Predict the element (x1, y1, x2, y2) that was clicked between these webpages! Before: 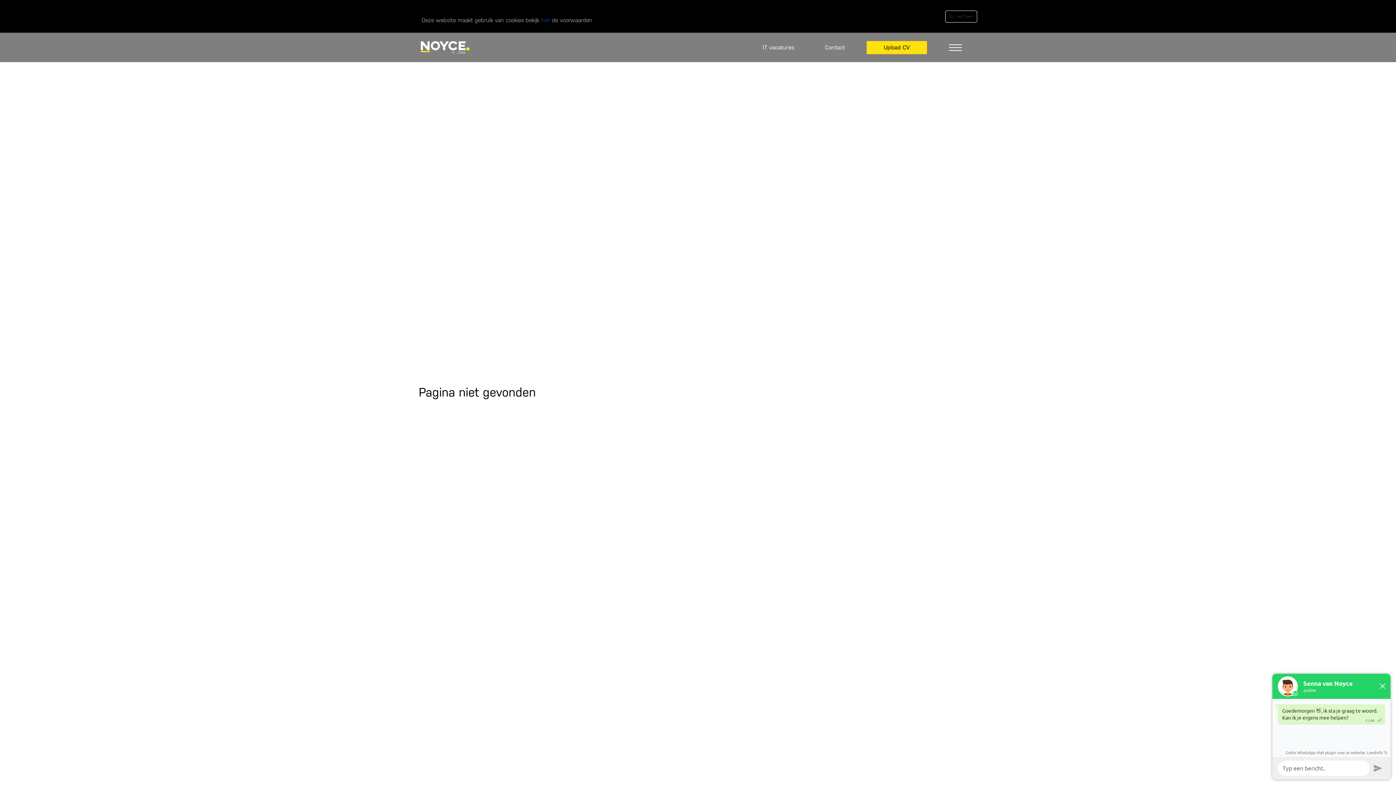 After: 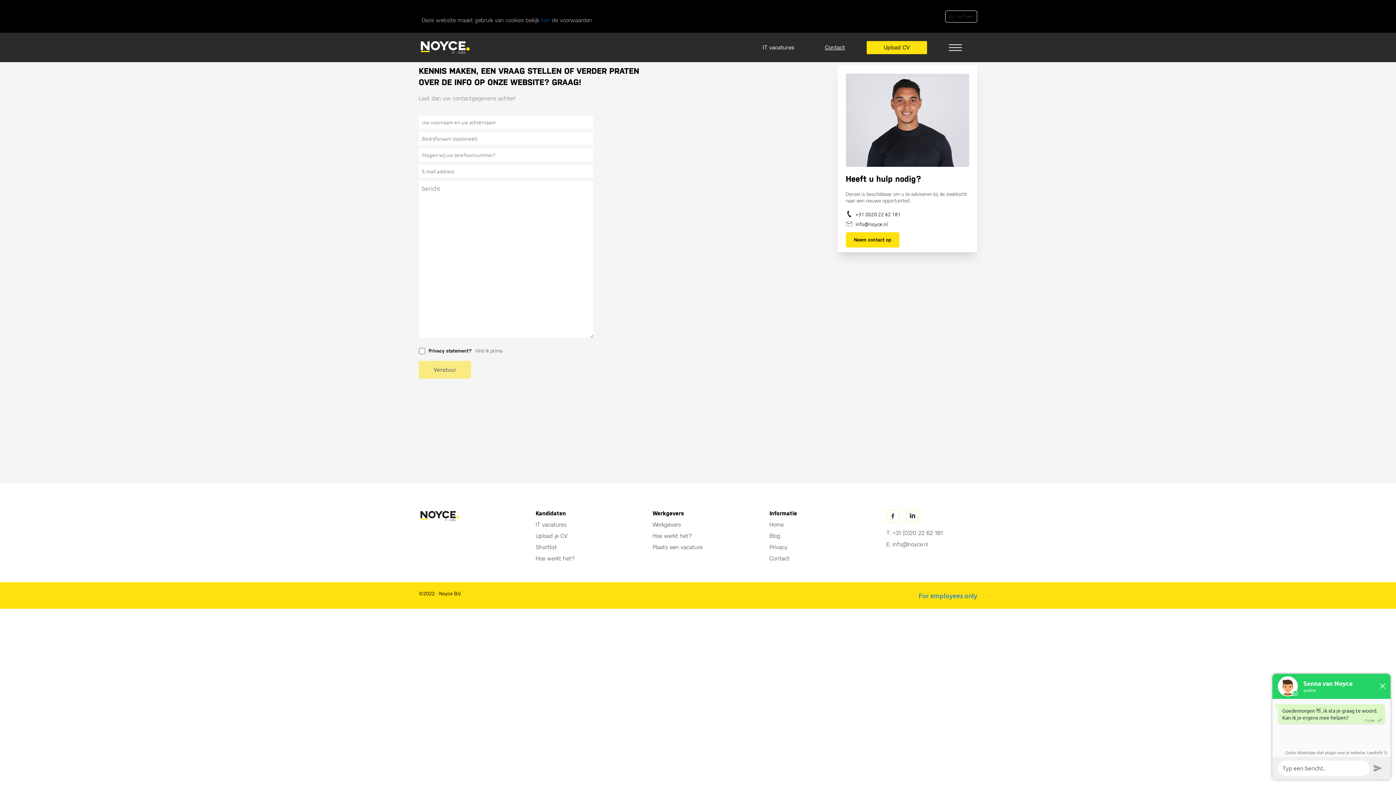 Action: label: Contact bbox: (816, 43, 853, 51)